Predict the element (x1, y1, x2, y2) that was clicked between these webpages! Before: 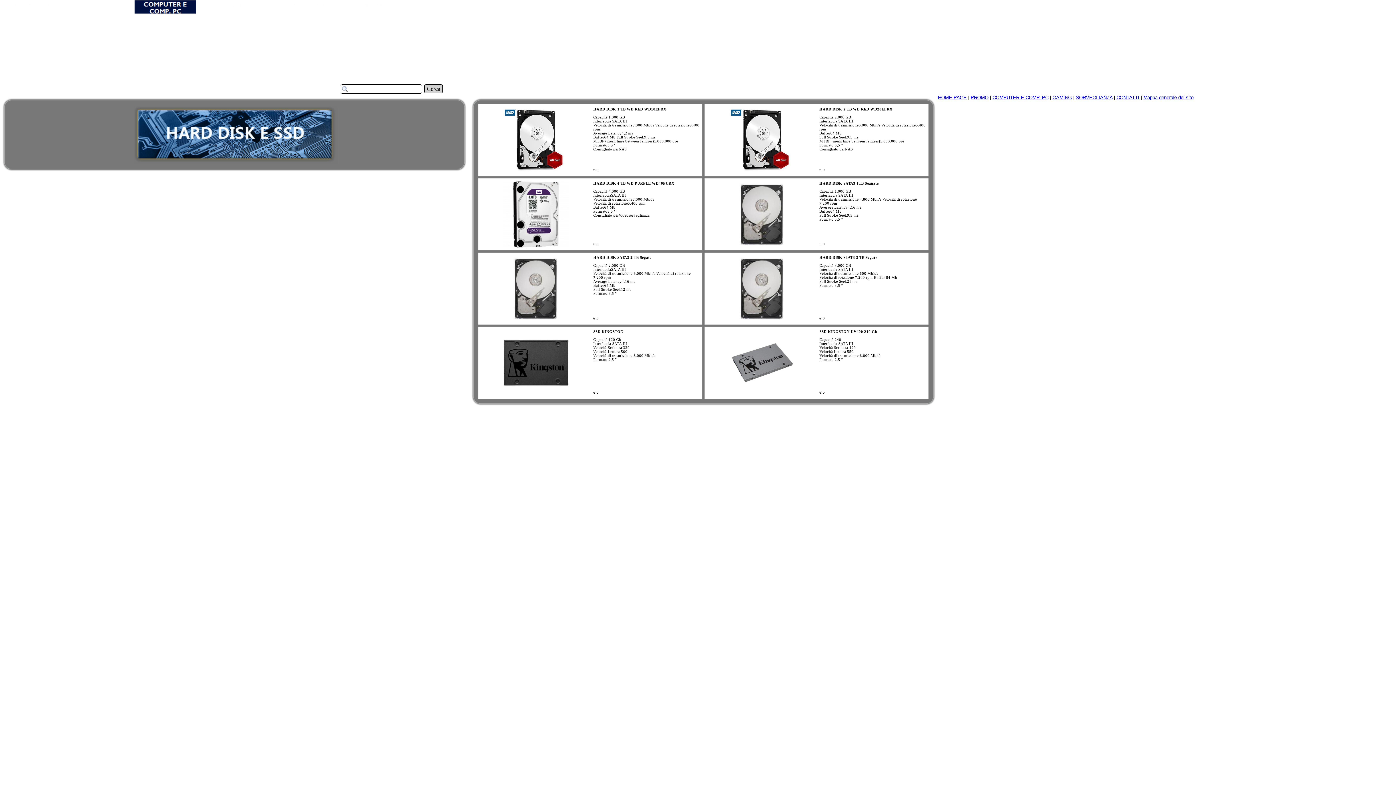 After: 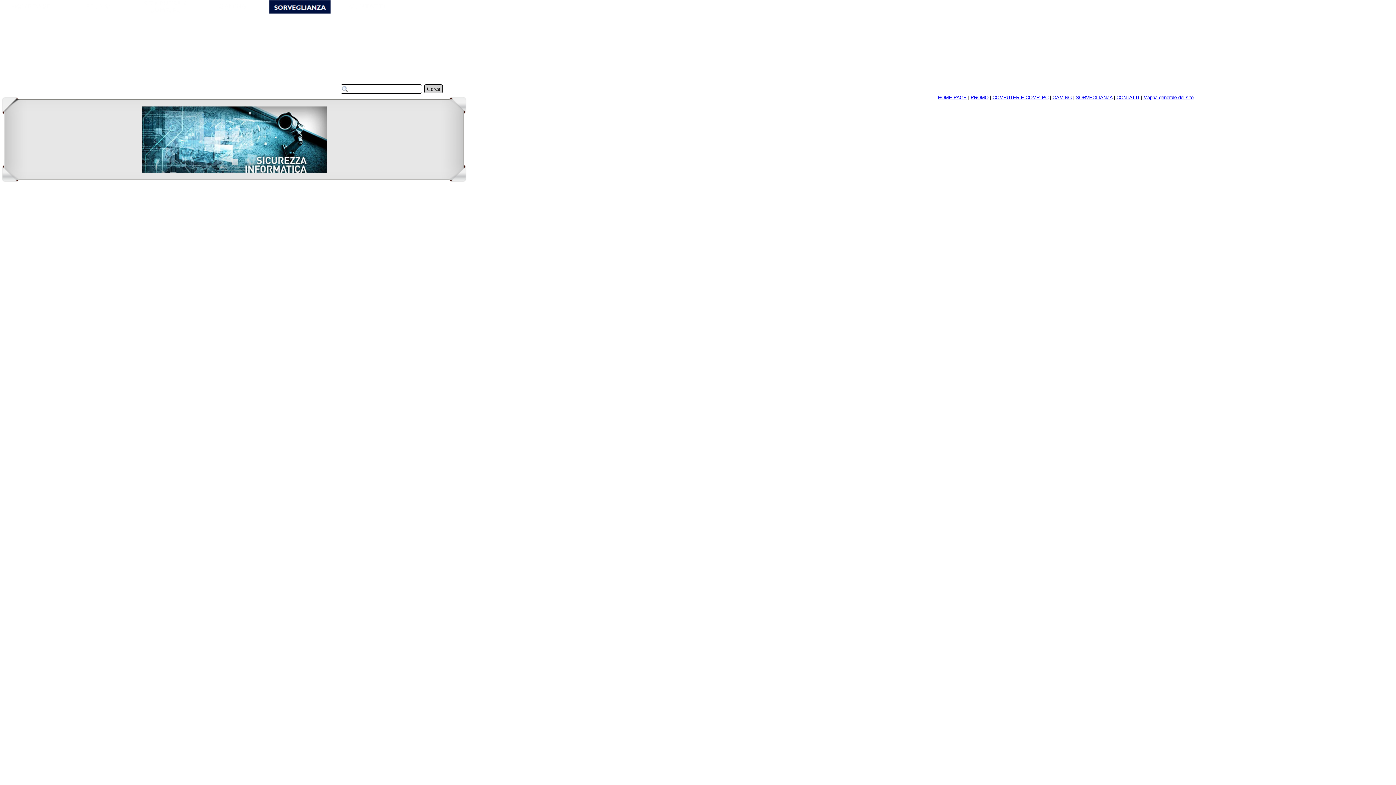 Action: bbox: (1076, 94, 1112, 100) label: SORVEGLIANZA